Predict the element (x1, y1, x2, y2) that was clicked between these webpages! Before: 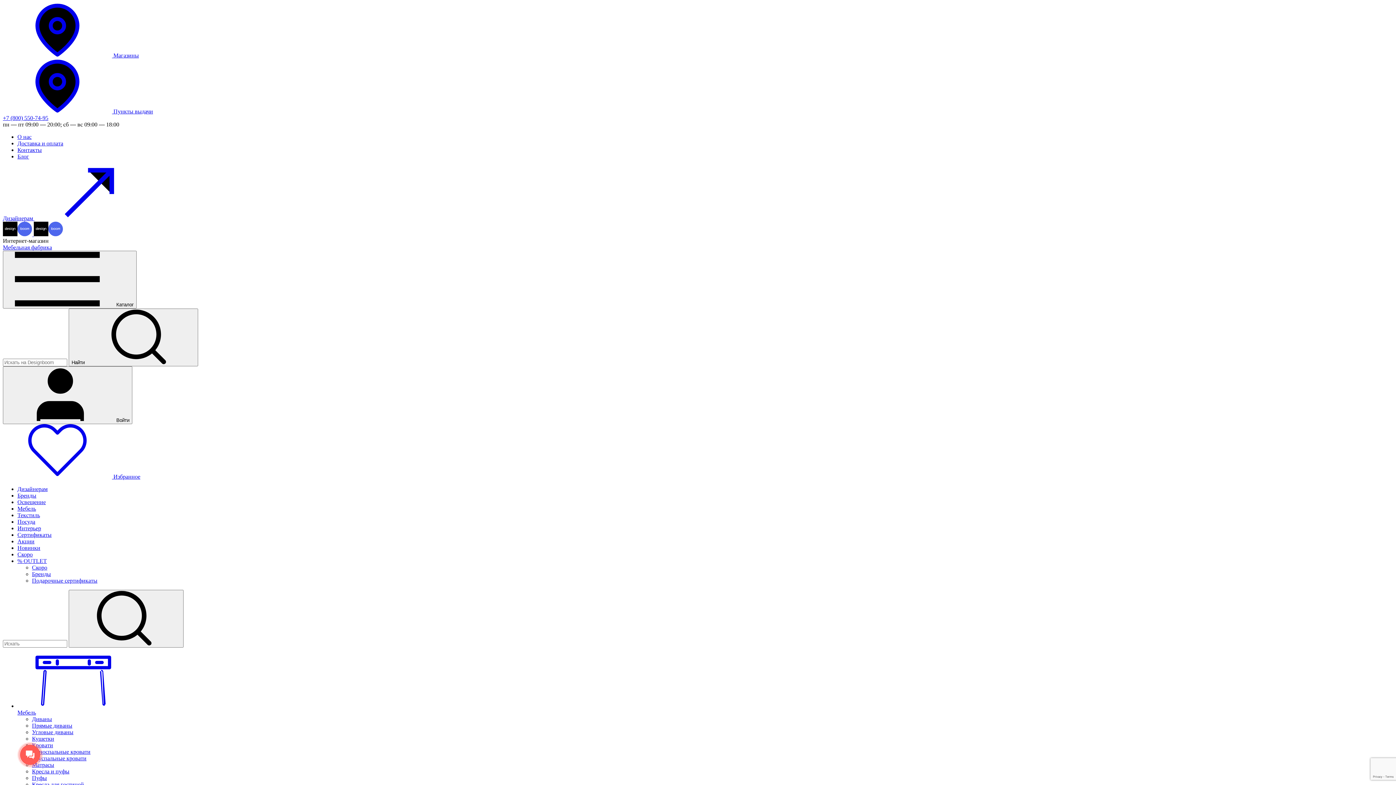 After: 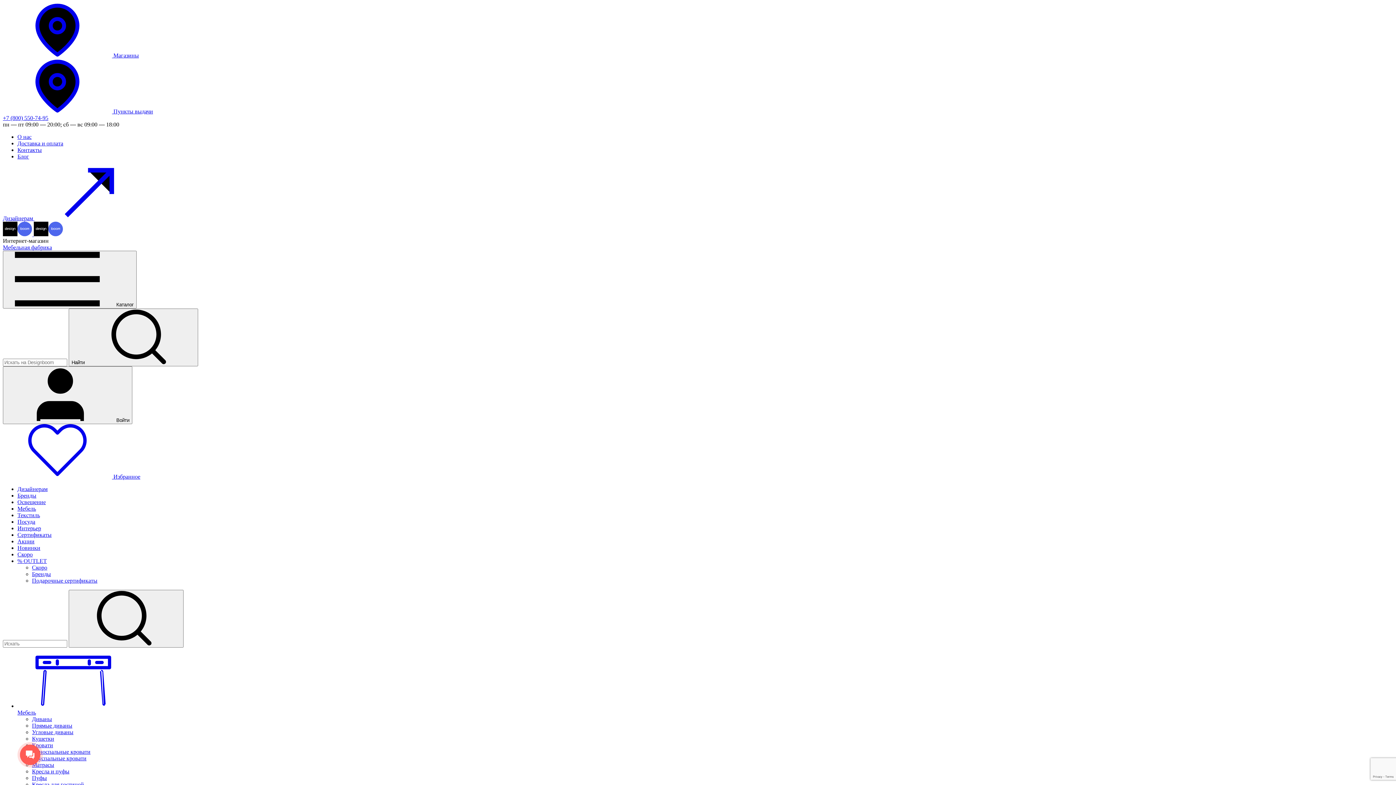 Action: bbox: (2, 221, 1393, 237) label:  